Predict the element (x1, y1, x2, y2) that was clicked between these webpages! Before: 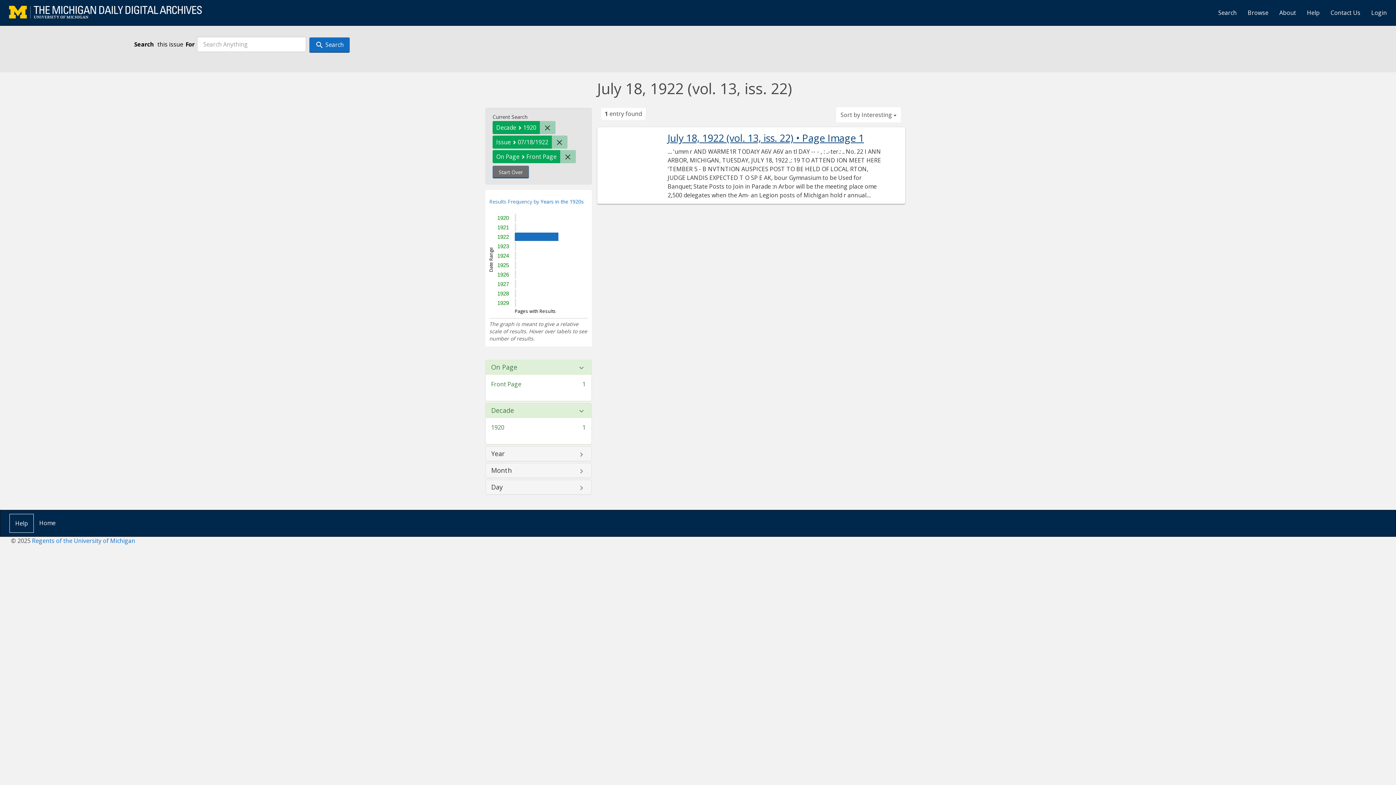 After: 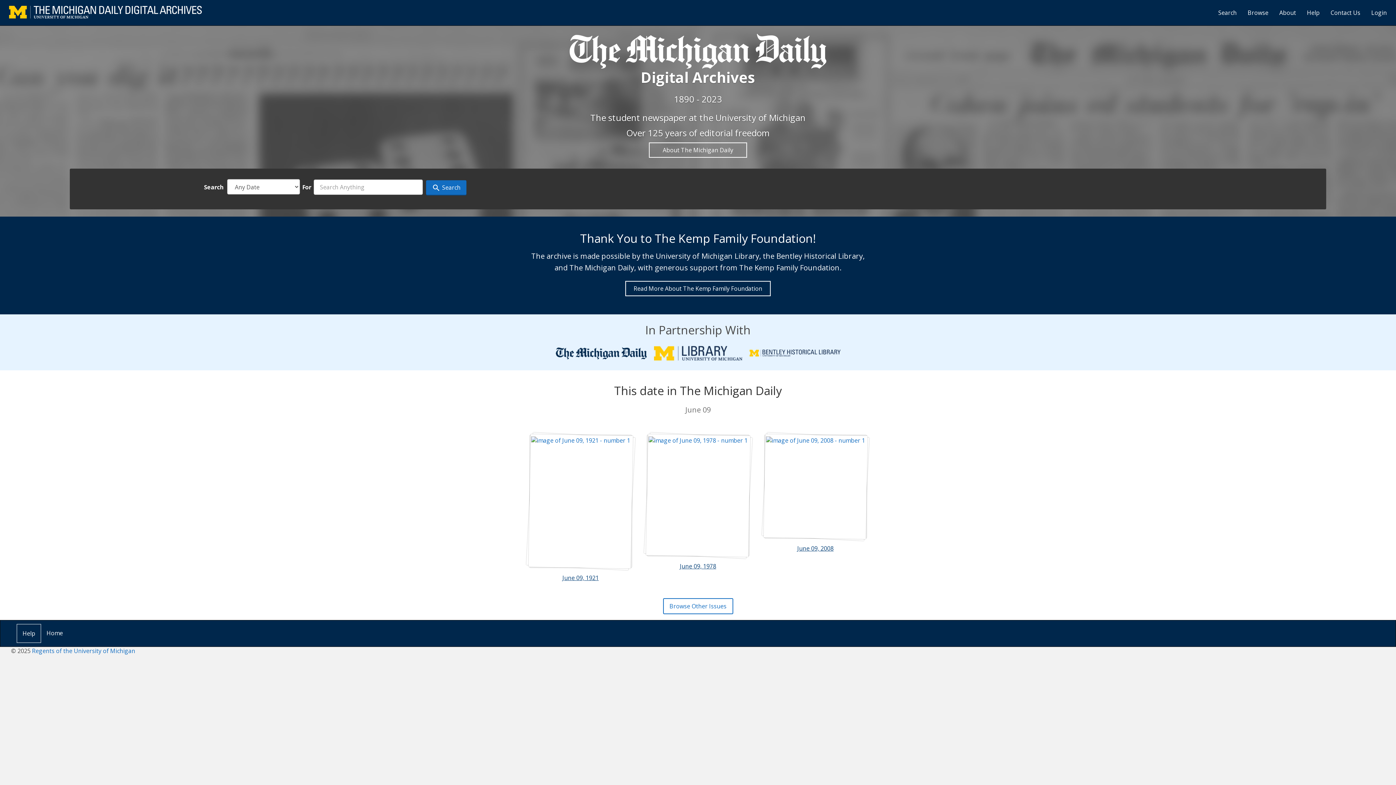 Action: bbox: (33, 514, 61, 532) label: Home